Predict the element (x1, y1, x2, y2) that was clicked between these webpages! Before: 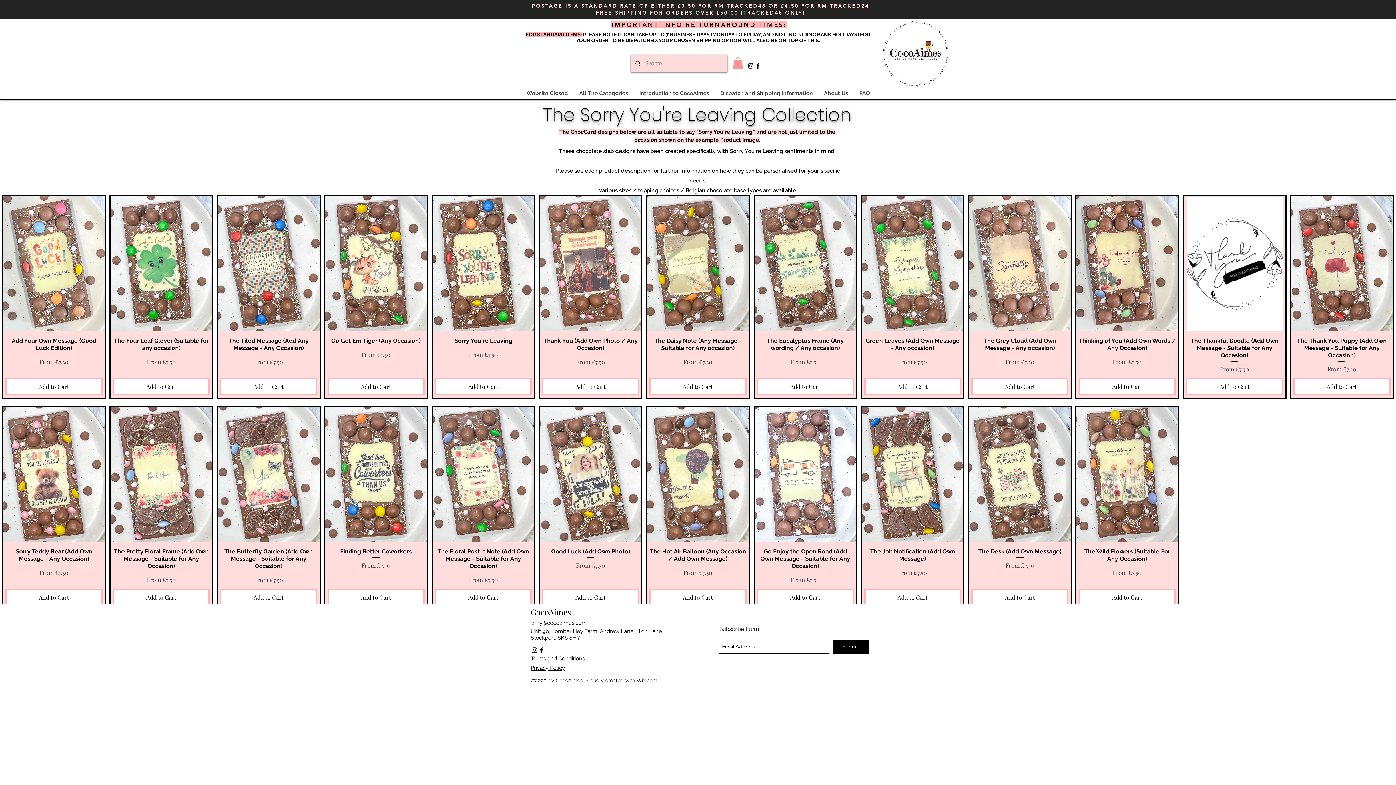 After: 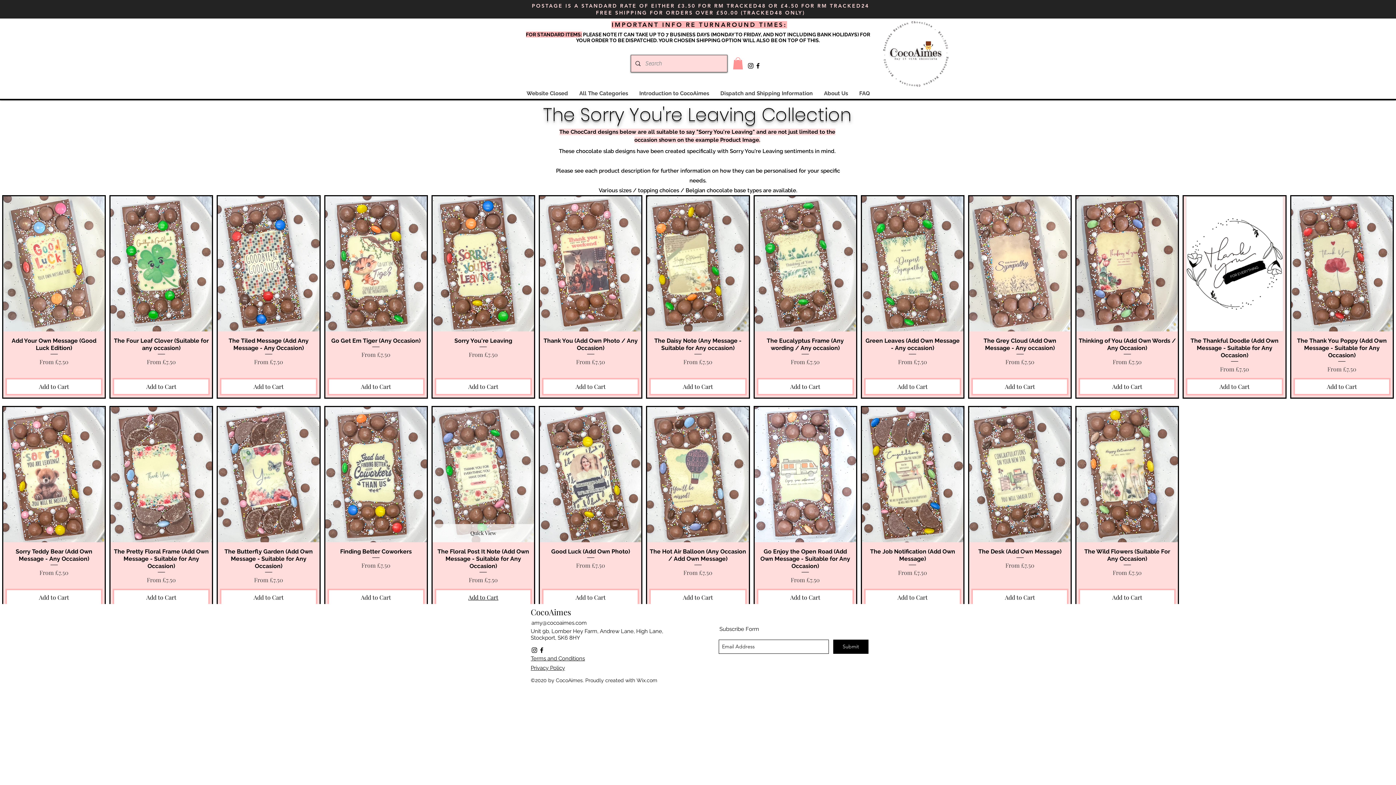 Action: label: Add to Cart bbox: (434, 589, 532, 606)